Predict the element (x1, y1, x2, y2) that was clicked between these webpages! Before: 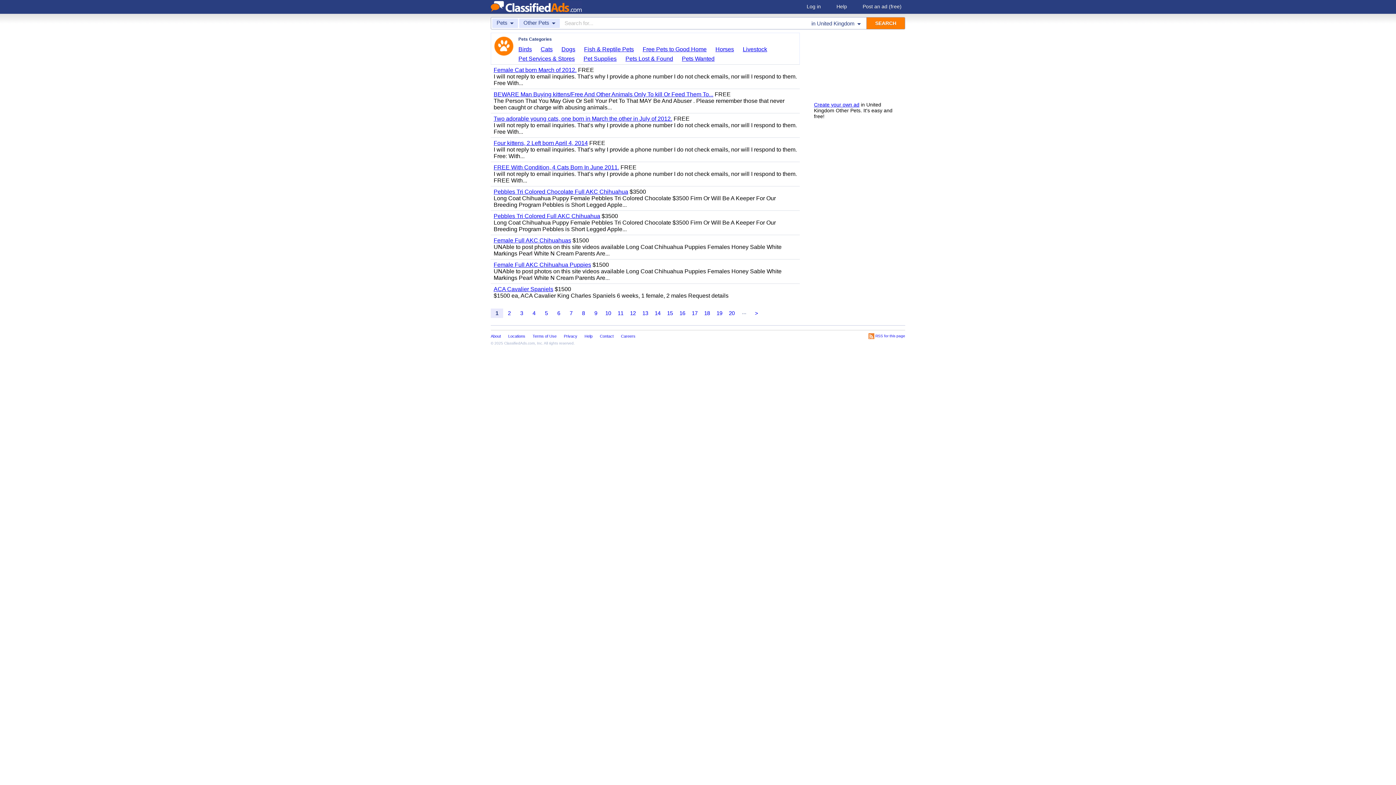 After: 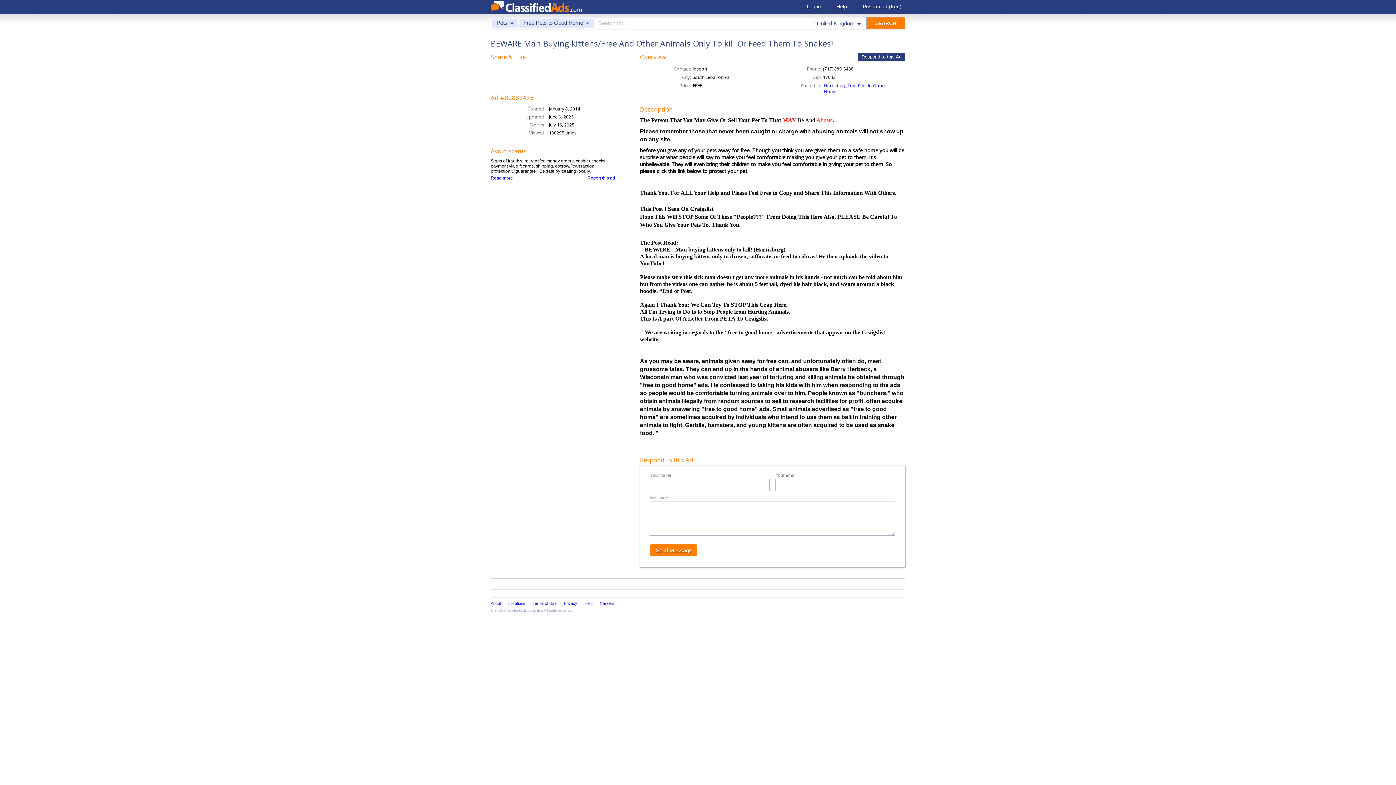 Action: label: BEWARE Man Buying kittens/Free And Other Animals Only To kill Or Feed Them To... bbox: (493, 91, 713, 97)